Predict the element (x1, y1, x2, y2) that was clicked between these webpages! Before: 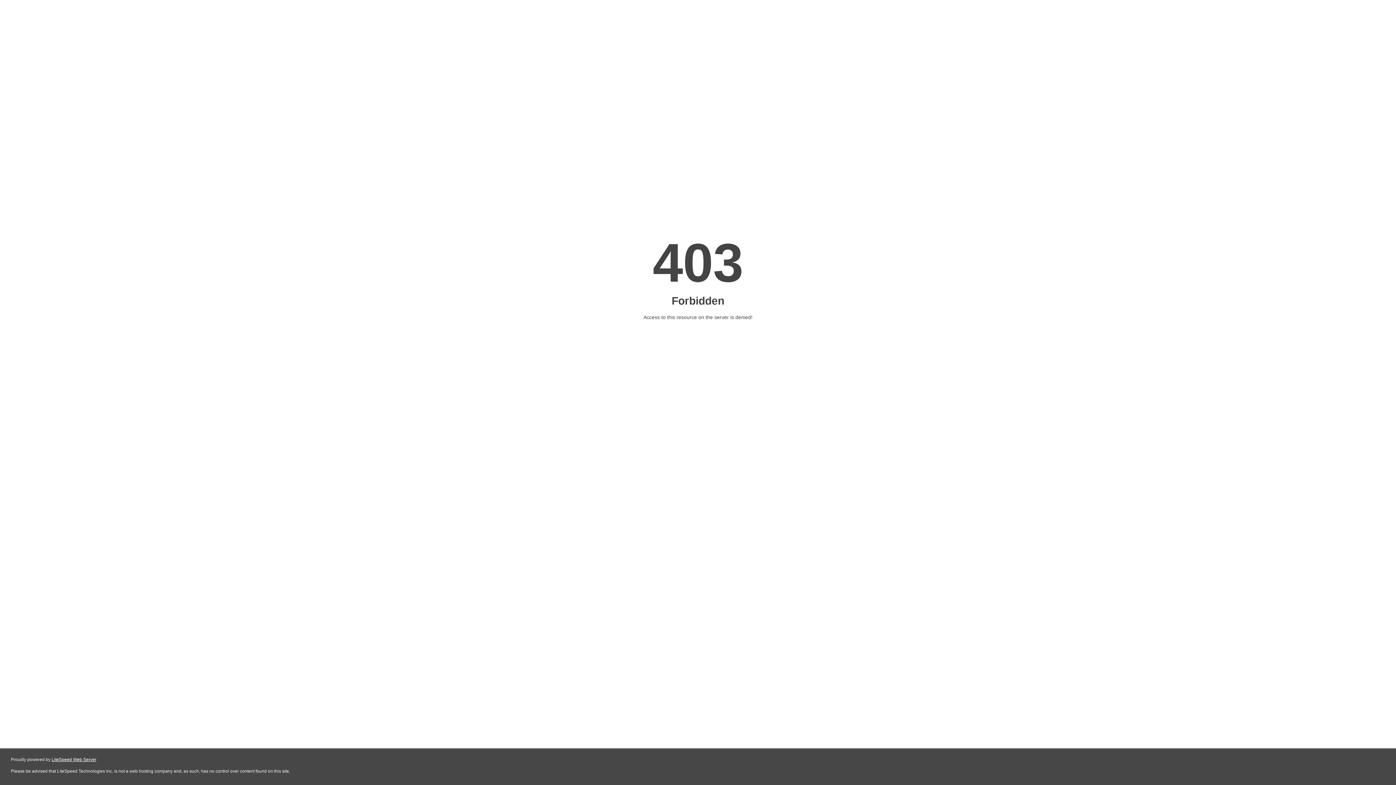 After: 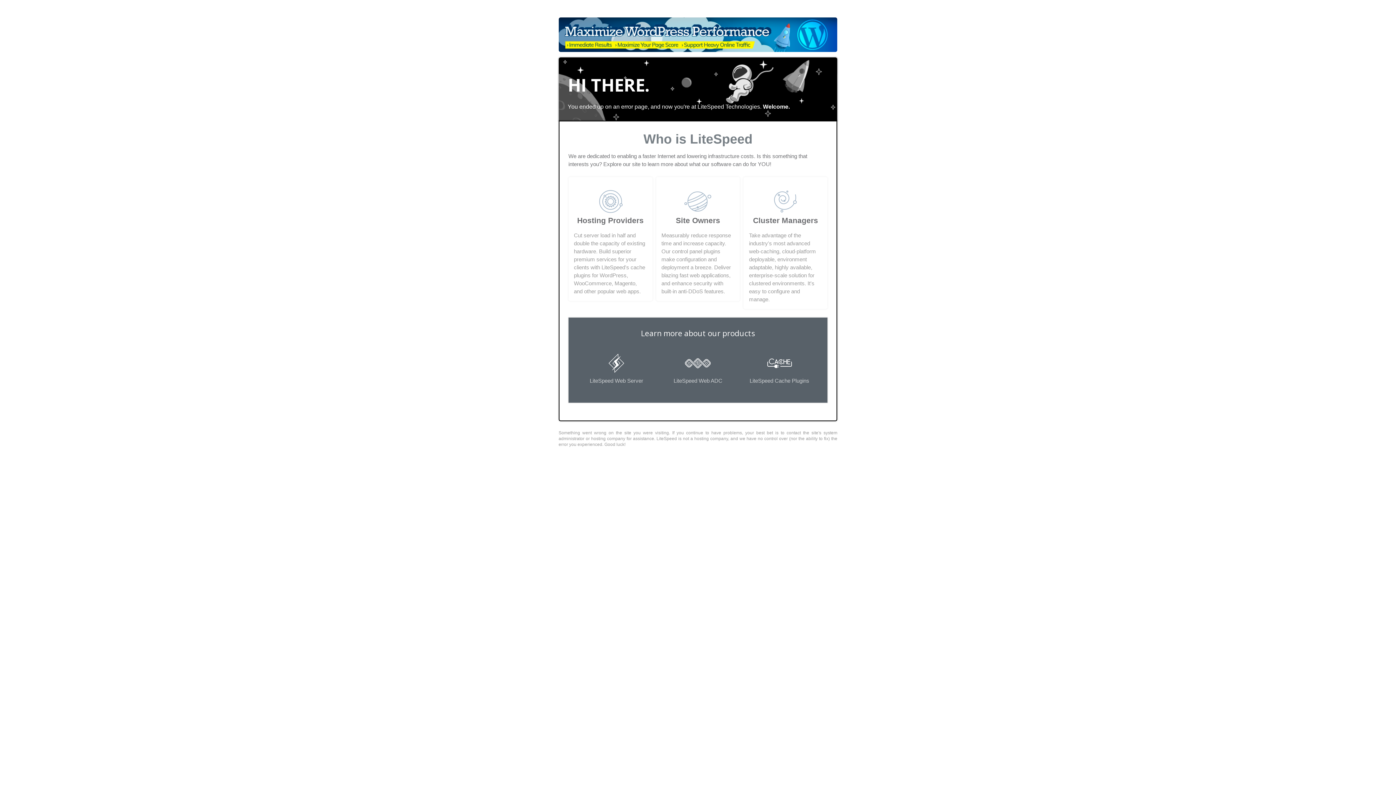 Action: label: LiteSpeed Web Server bbox: (51, 757, 96, 762)